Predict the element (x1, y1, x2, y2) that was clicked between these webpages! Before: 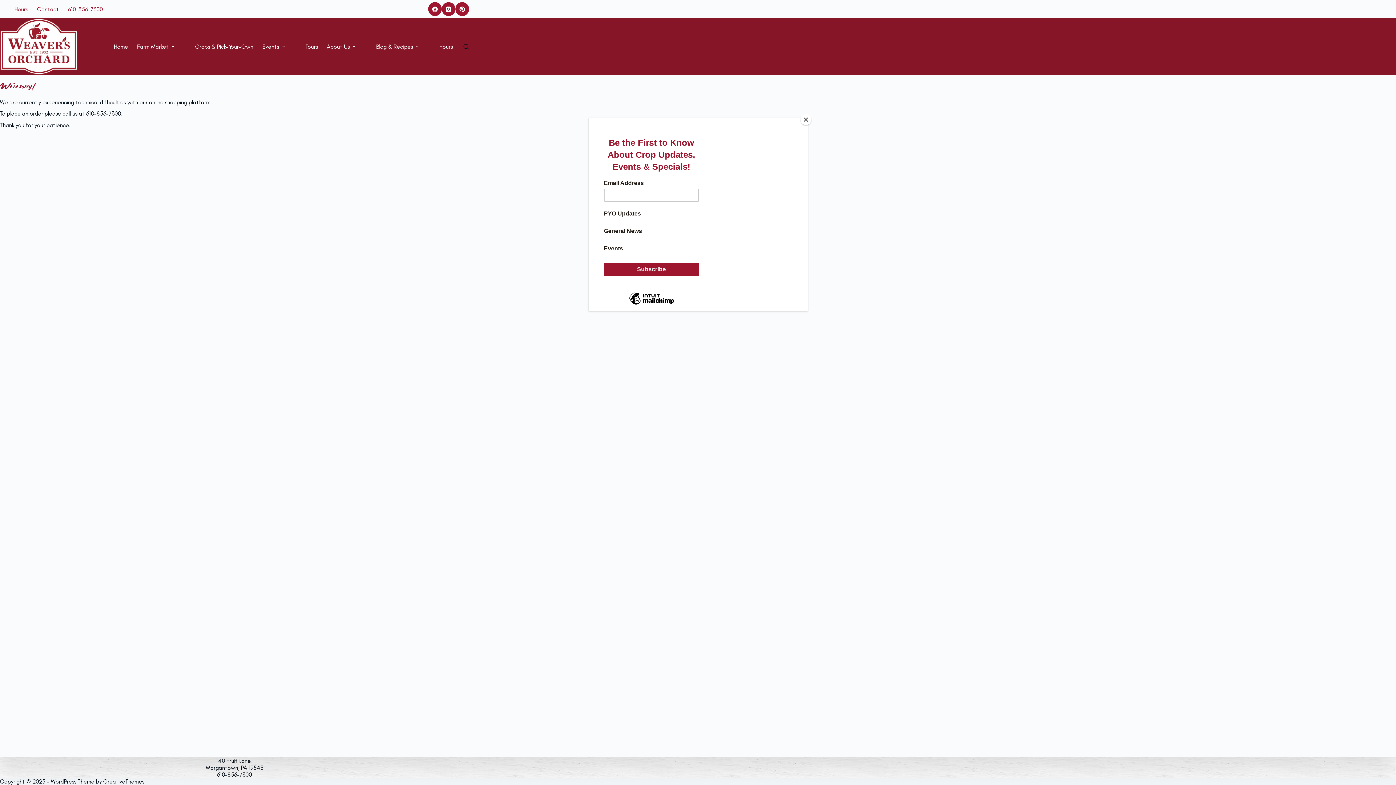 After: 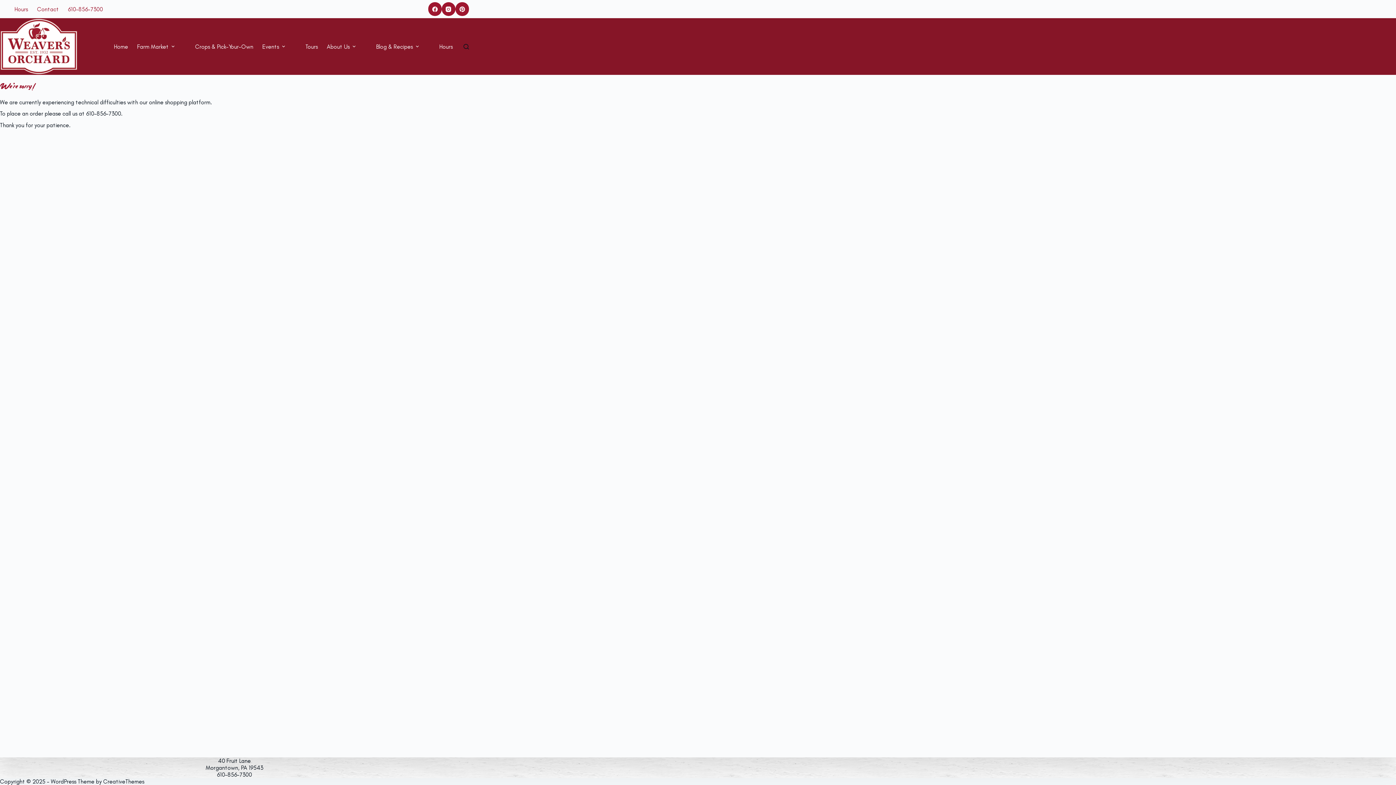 Action: label: Close bbox: (800, 114, 811, 125)